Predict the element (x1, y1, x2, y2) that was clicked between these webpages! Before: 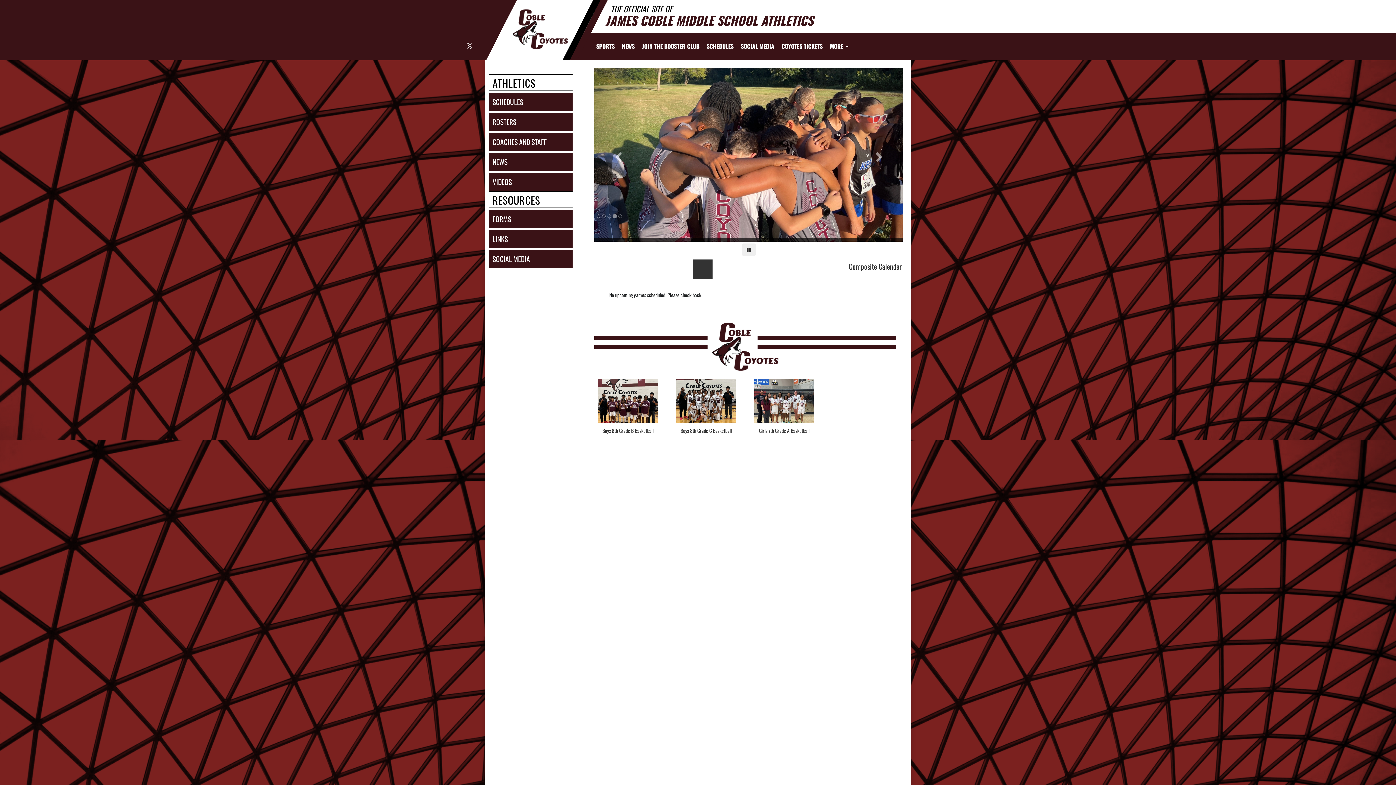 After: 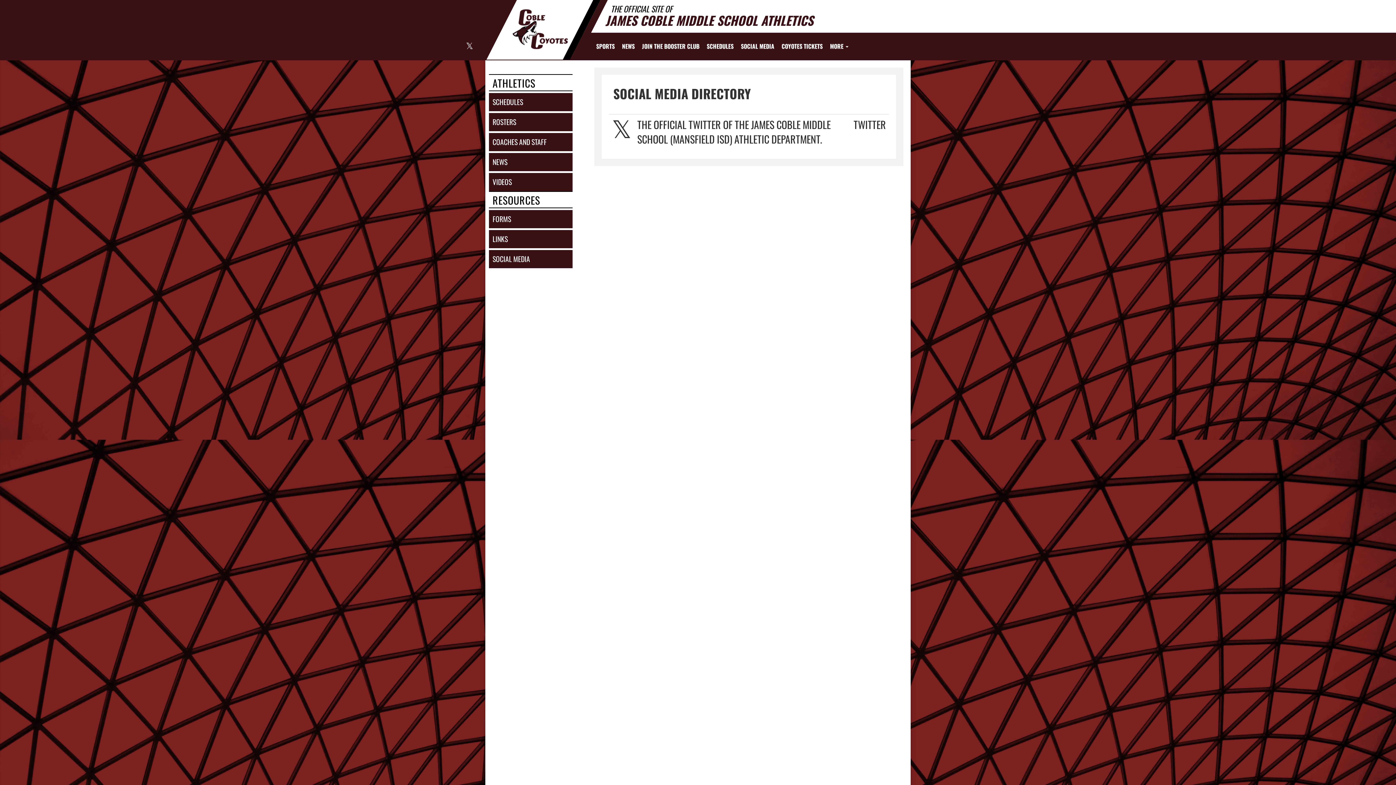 Action: bbox: (489, 250, 572, 268) label: SOCIAL MEDIA